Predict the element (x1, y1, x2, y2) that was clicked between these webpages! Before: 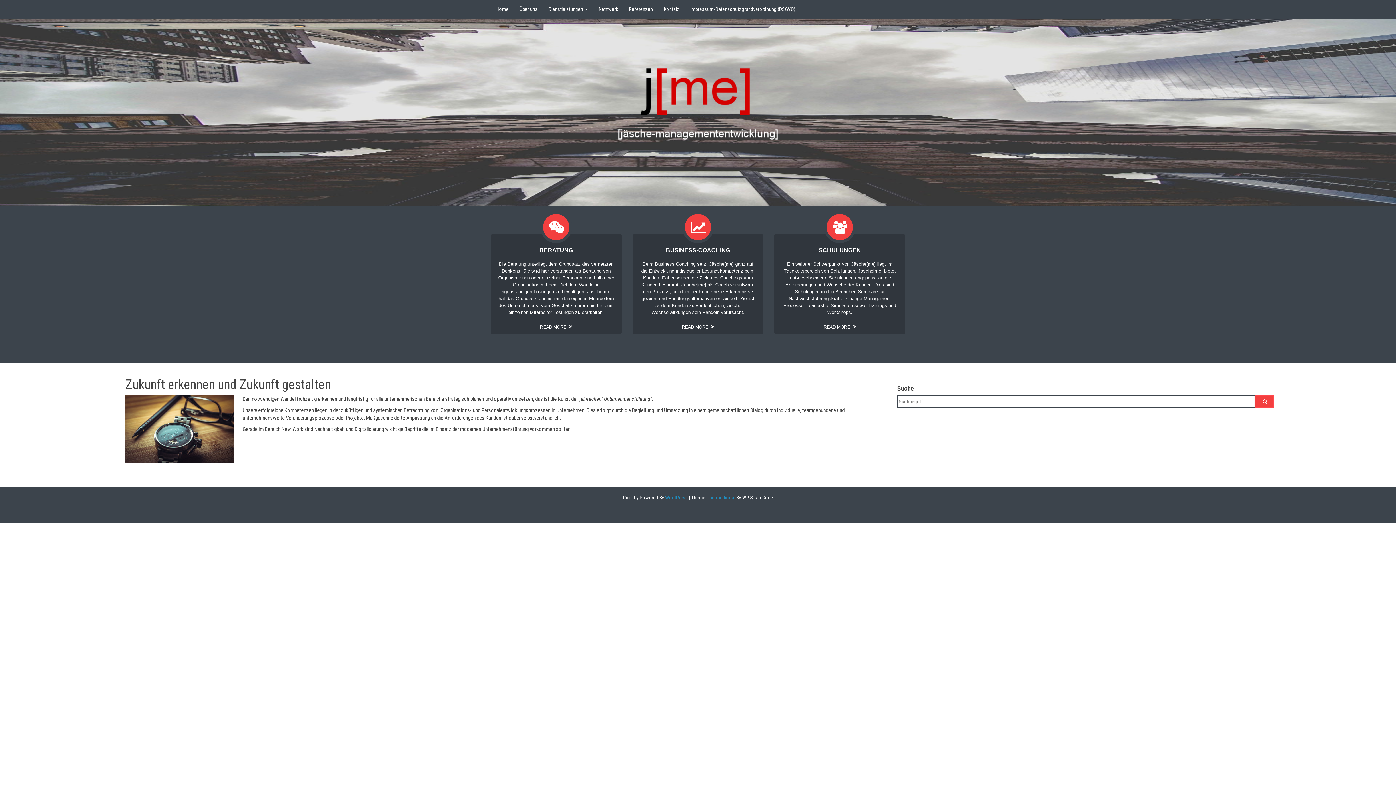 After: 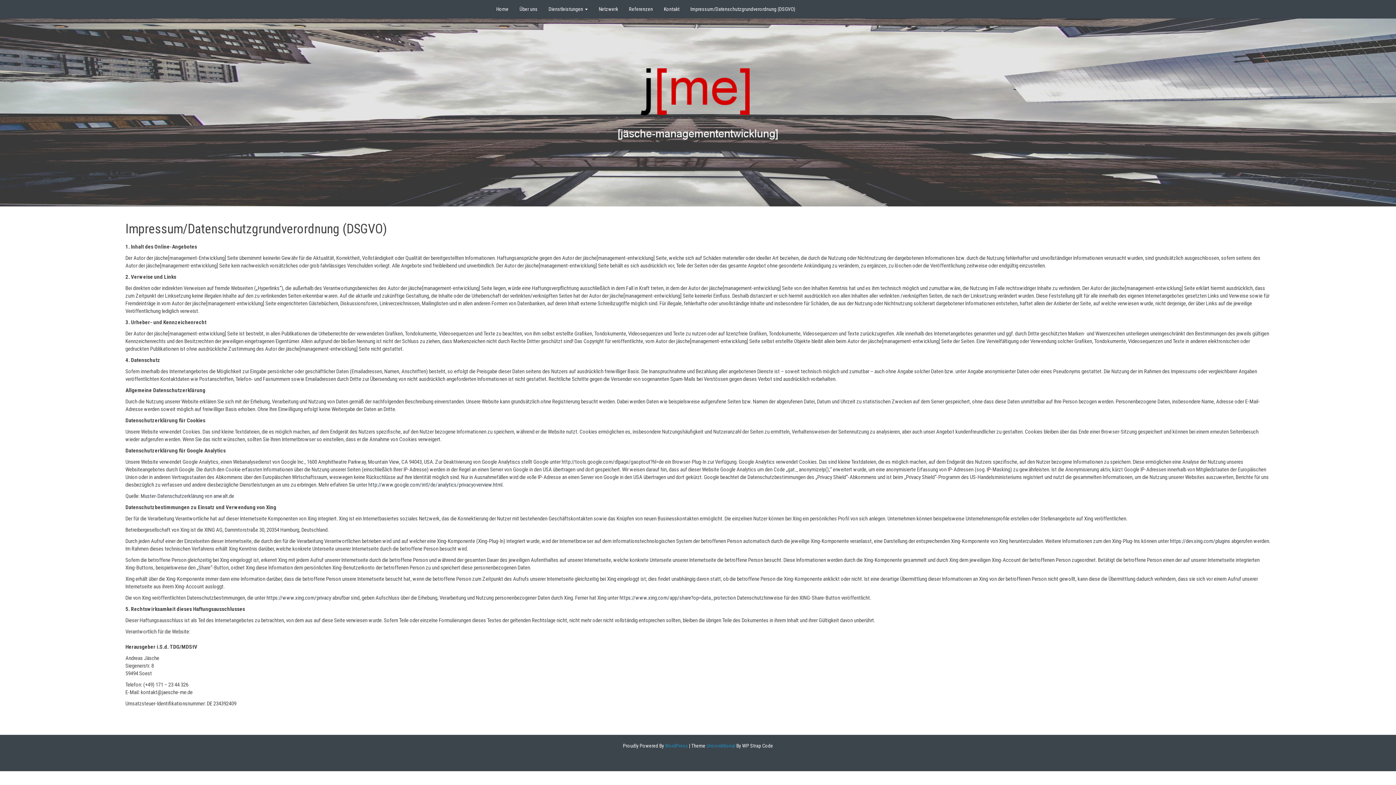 Action: label: Impressum/Datenschutzgrundverordnung (DSGVO) bbox: (685, 0, 800, 18)